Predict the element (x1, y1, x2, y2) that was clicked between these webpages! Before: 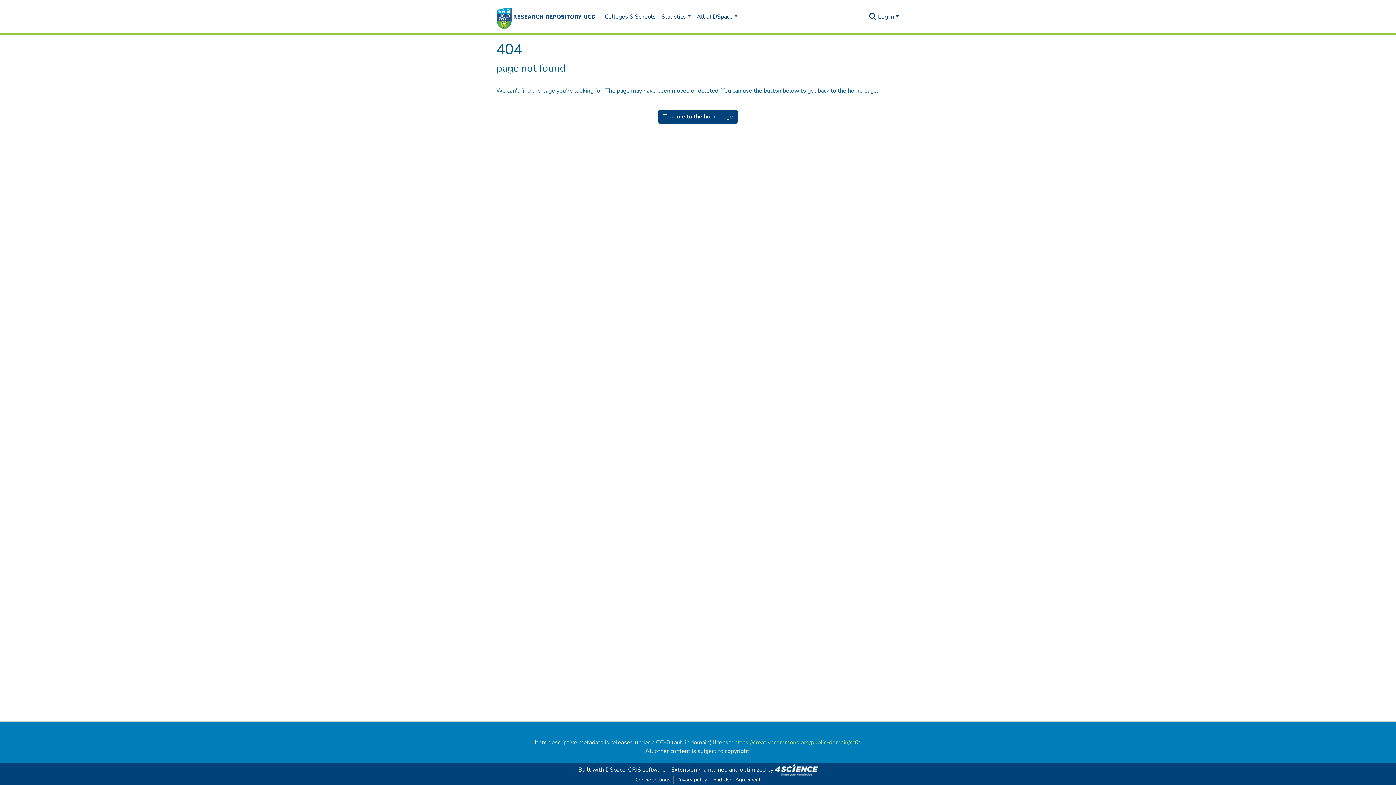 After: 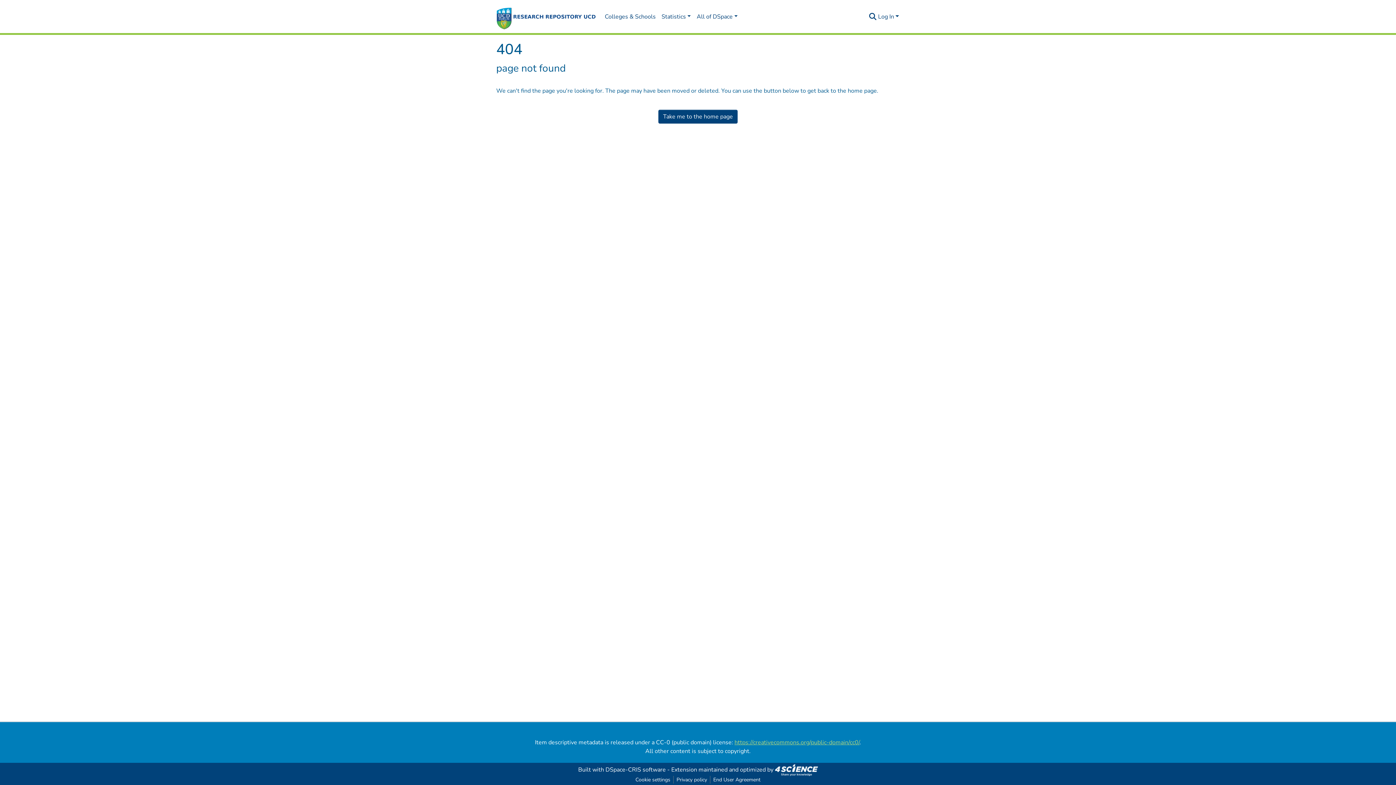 Action: label: https://creativecommons.org/public-domain/cc0/ bbox: (734, 738, 859, 746)